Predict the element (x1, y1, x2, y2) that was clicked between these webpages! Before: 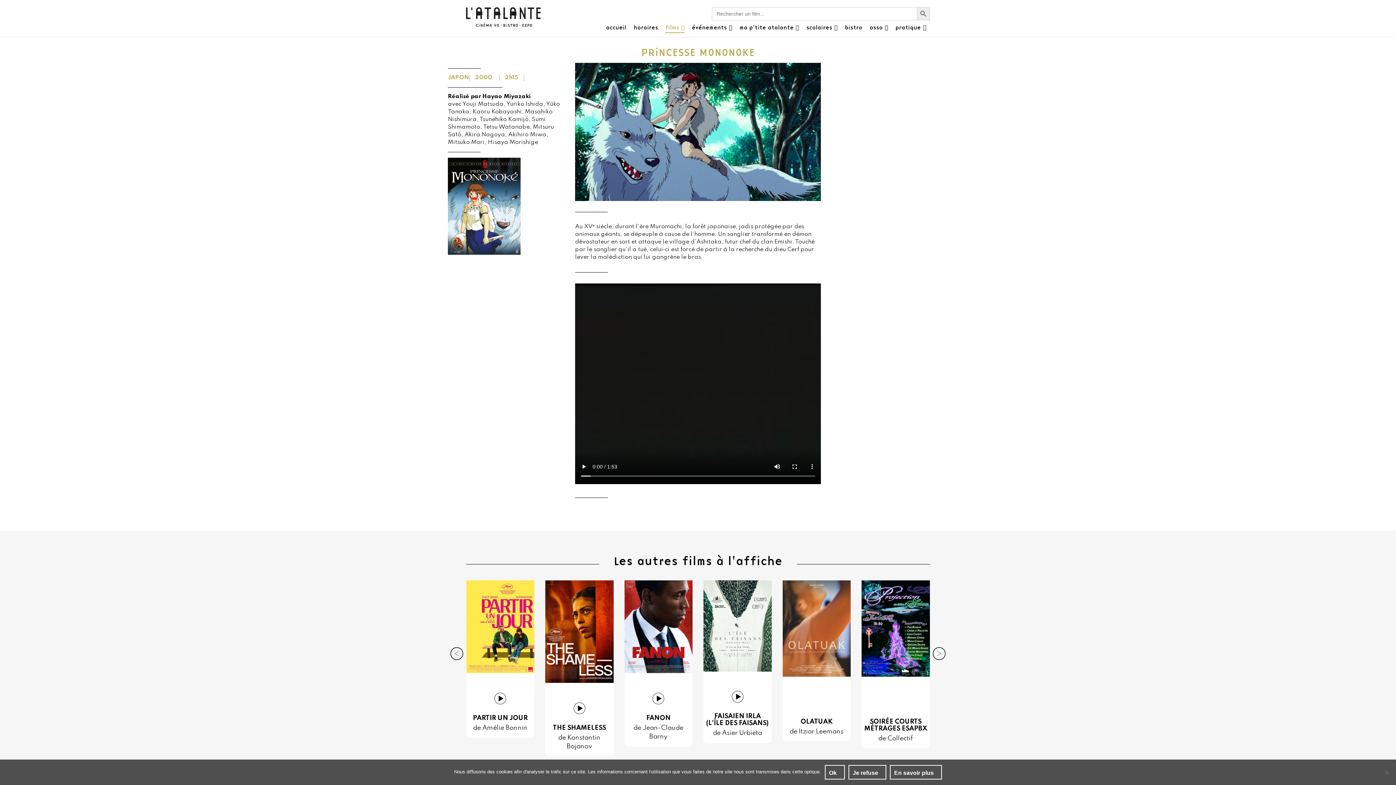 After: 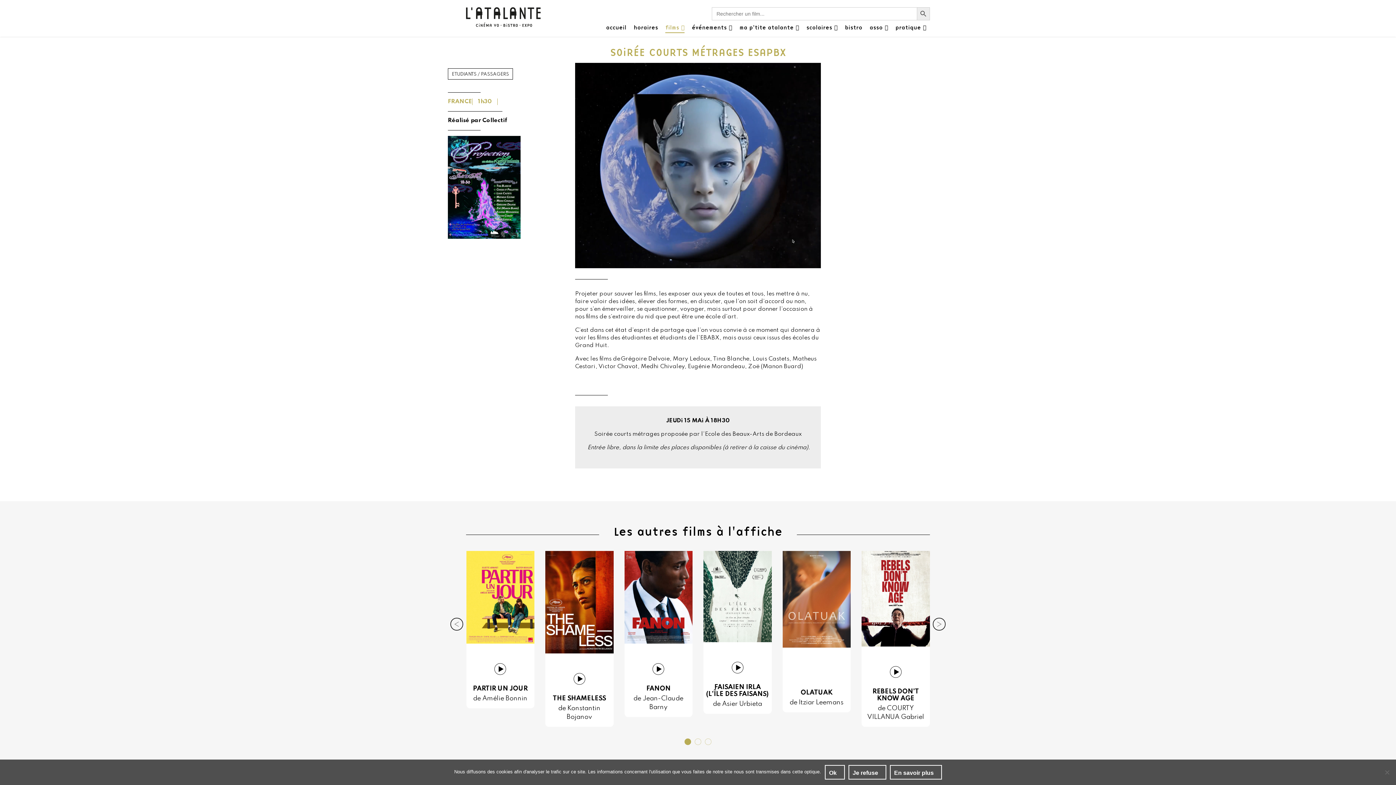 Action: bbox: (861, 580, 930, 688)